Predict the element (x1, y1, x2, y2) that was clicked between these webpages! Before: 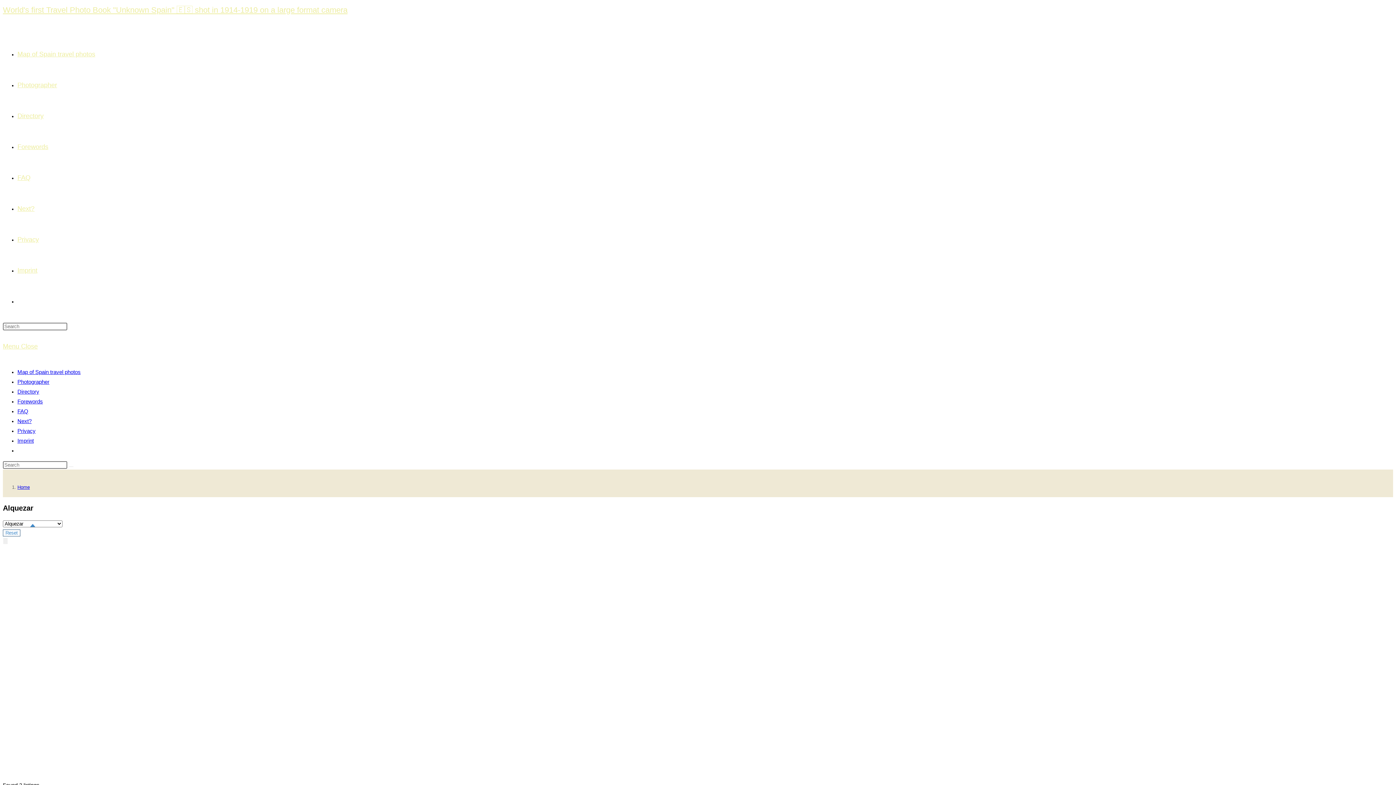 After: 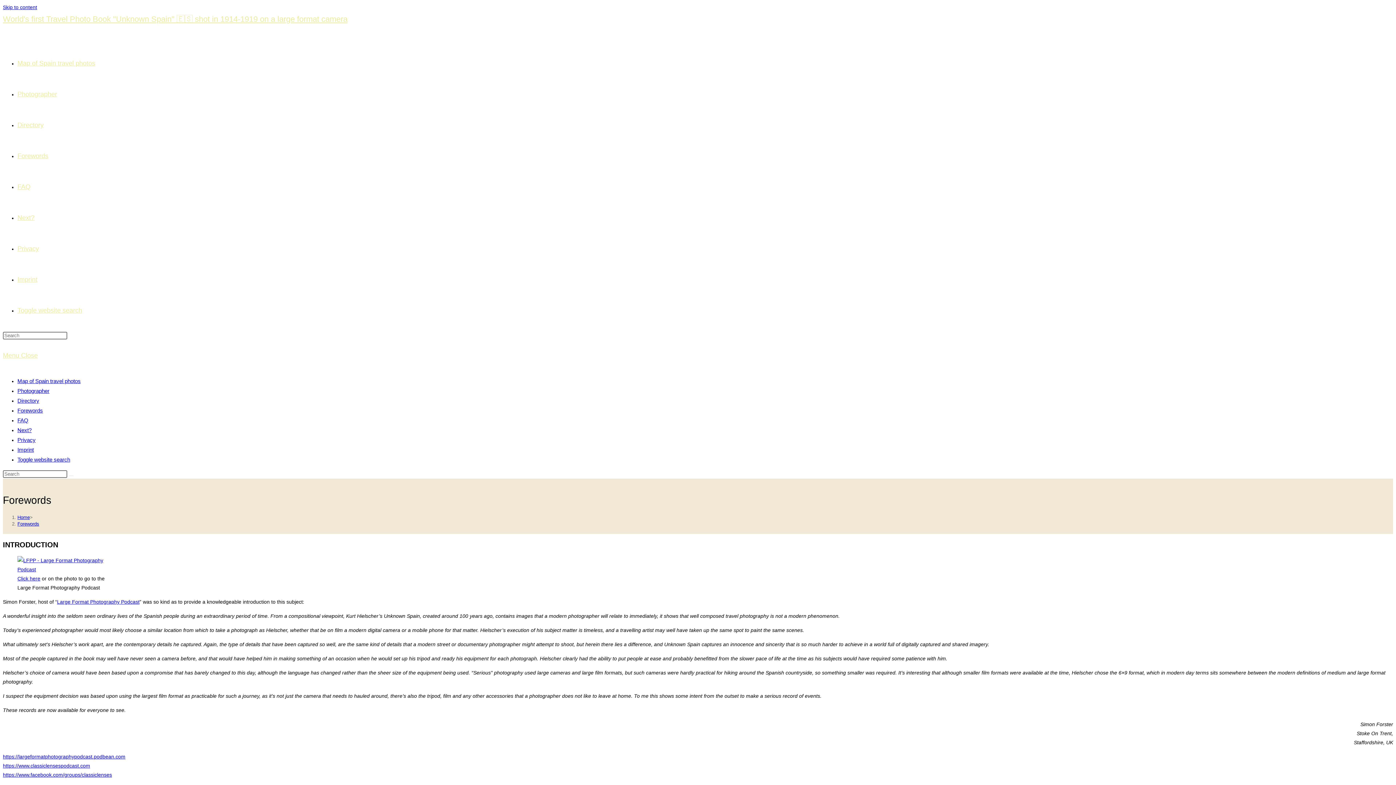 Action: bbox: (17, 398, 42, 404) label: Forewords